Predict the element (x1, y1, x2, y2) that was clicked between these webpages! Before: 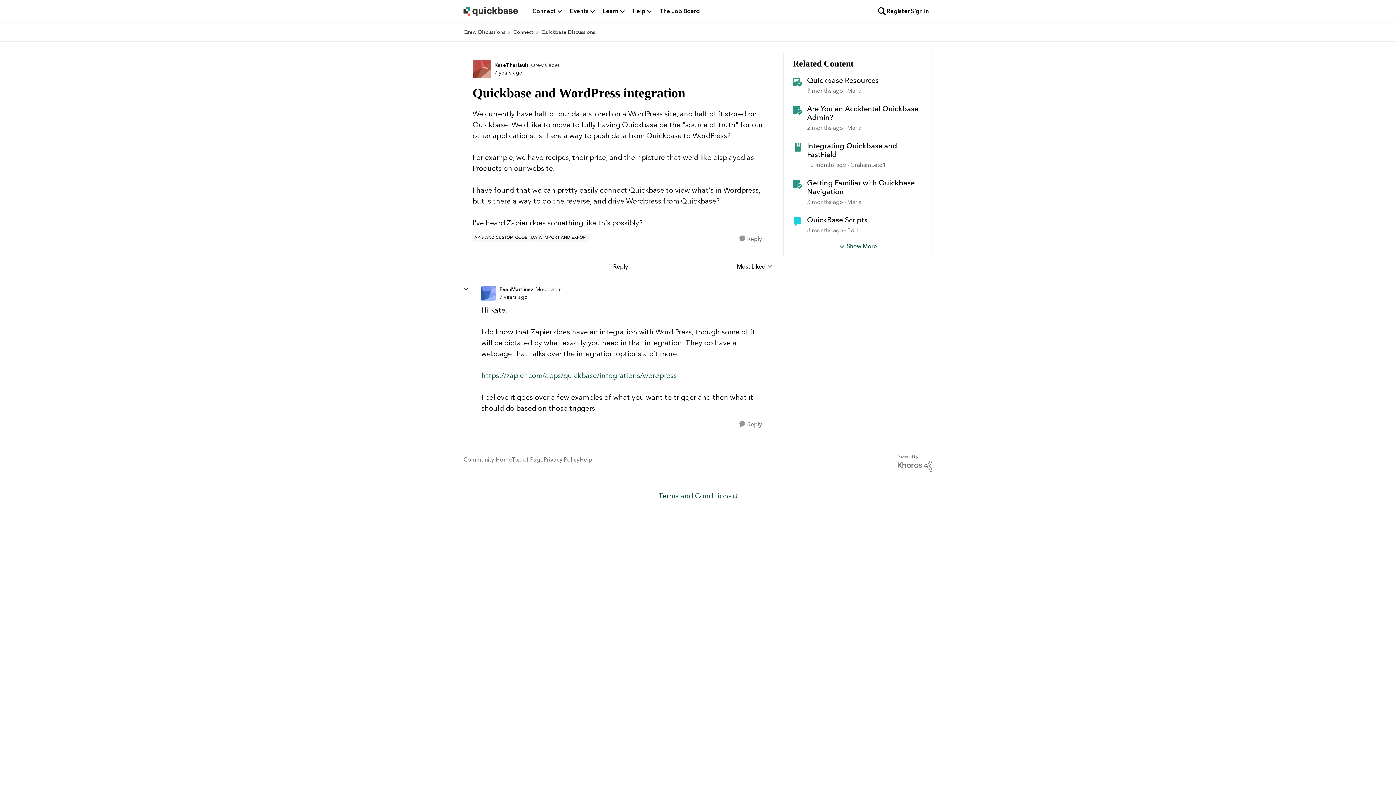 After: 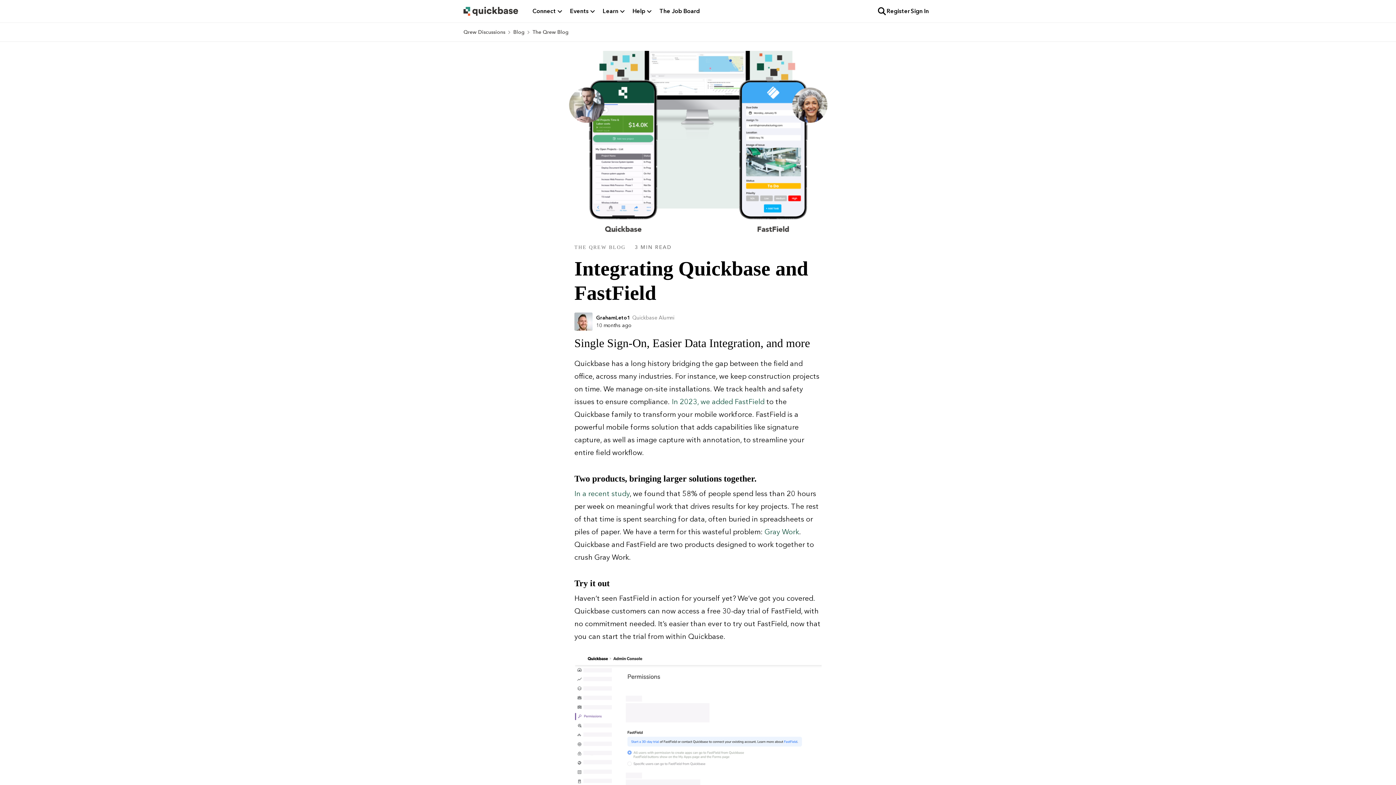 Action: label: 10 months ago bbox: (807, 160, 846, 169)